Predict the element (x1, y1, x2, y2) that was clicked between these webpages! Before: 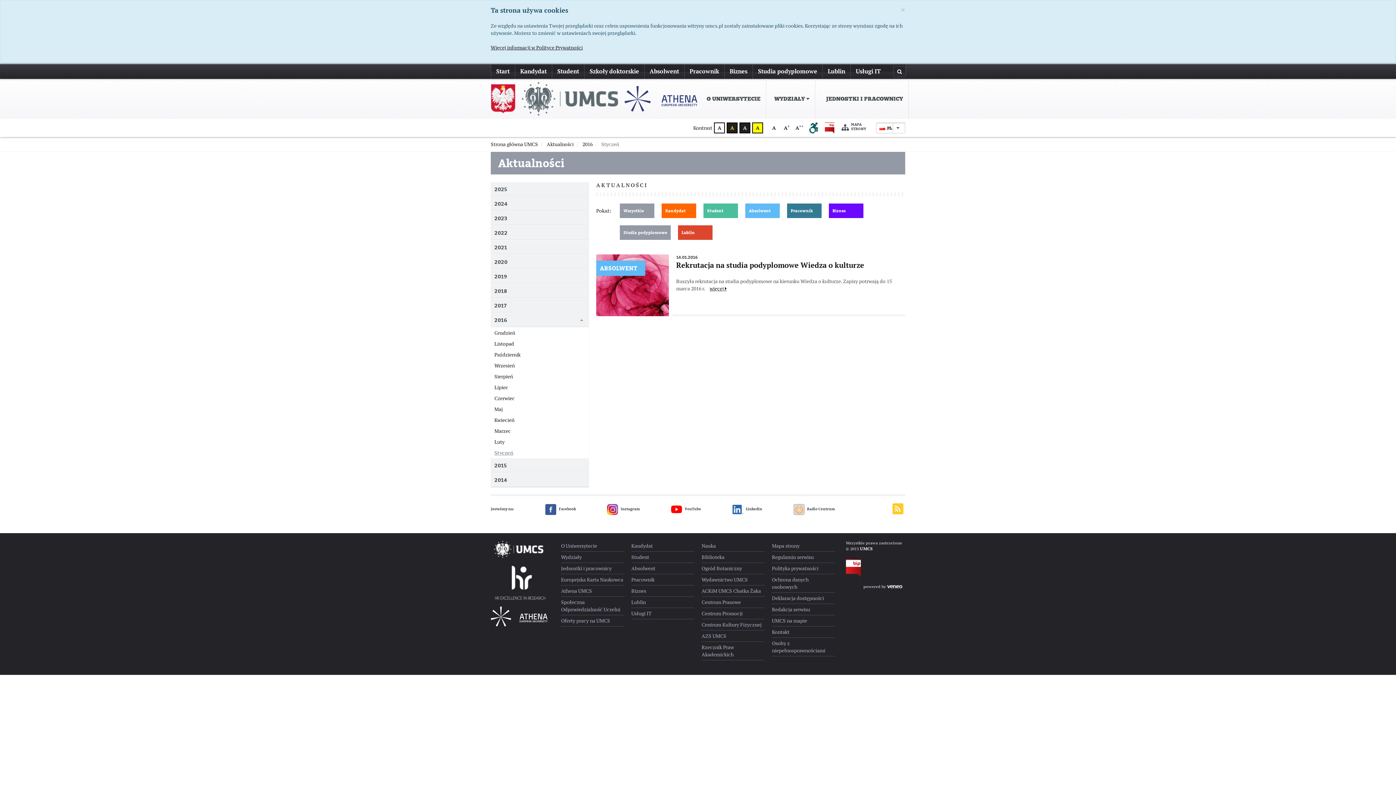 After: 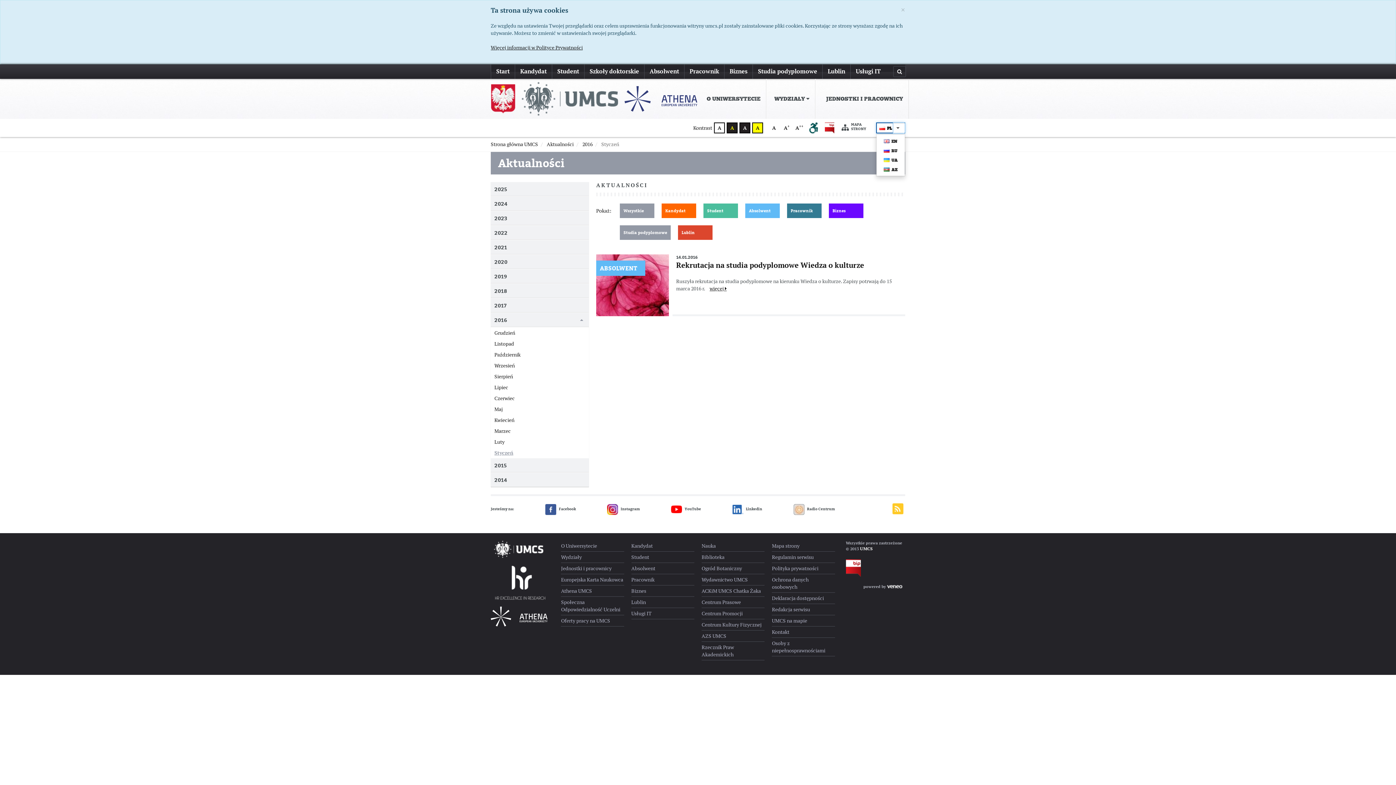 Action: label: PL bbox: (876, 122, 905, 133)